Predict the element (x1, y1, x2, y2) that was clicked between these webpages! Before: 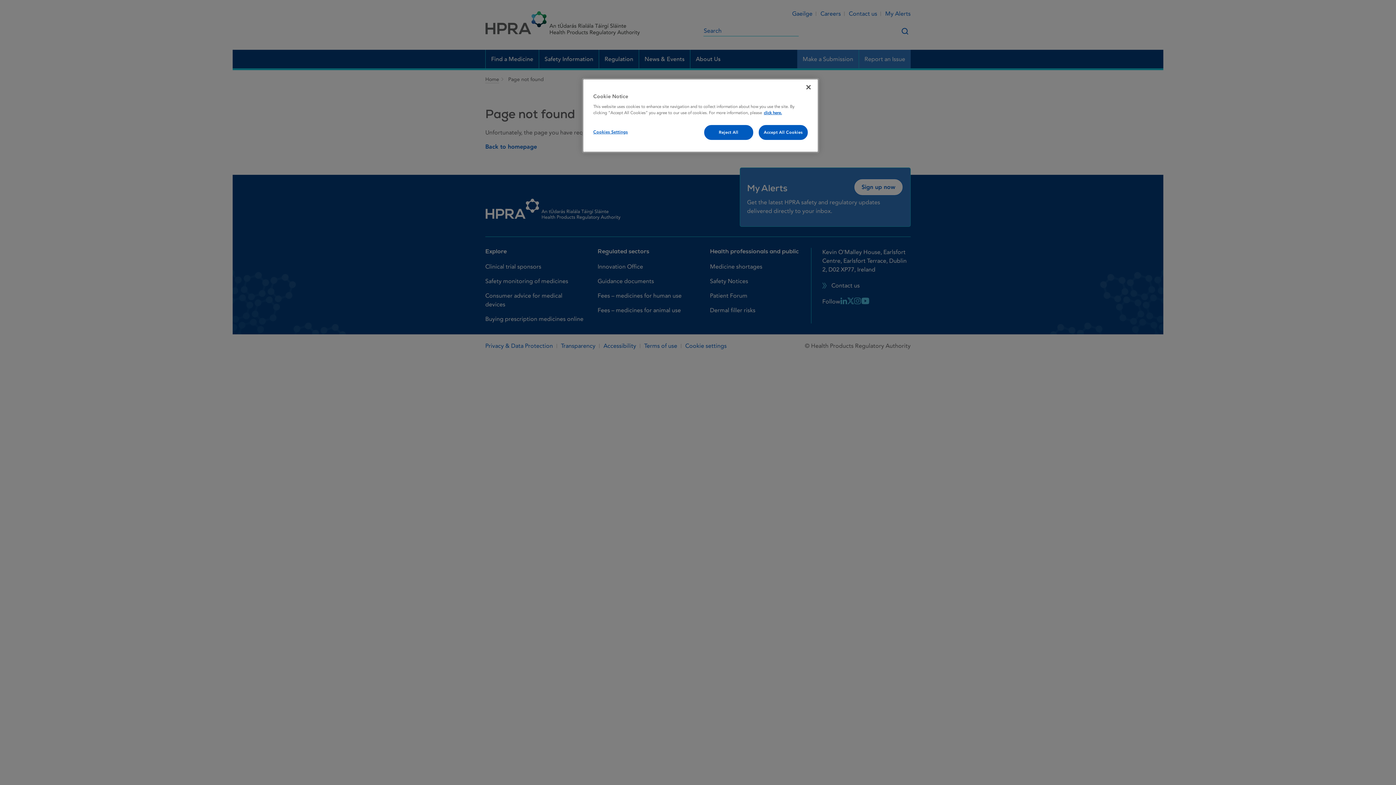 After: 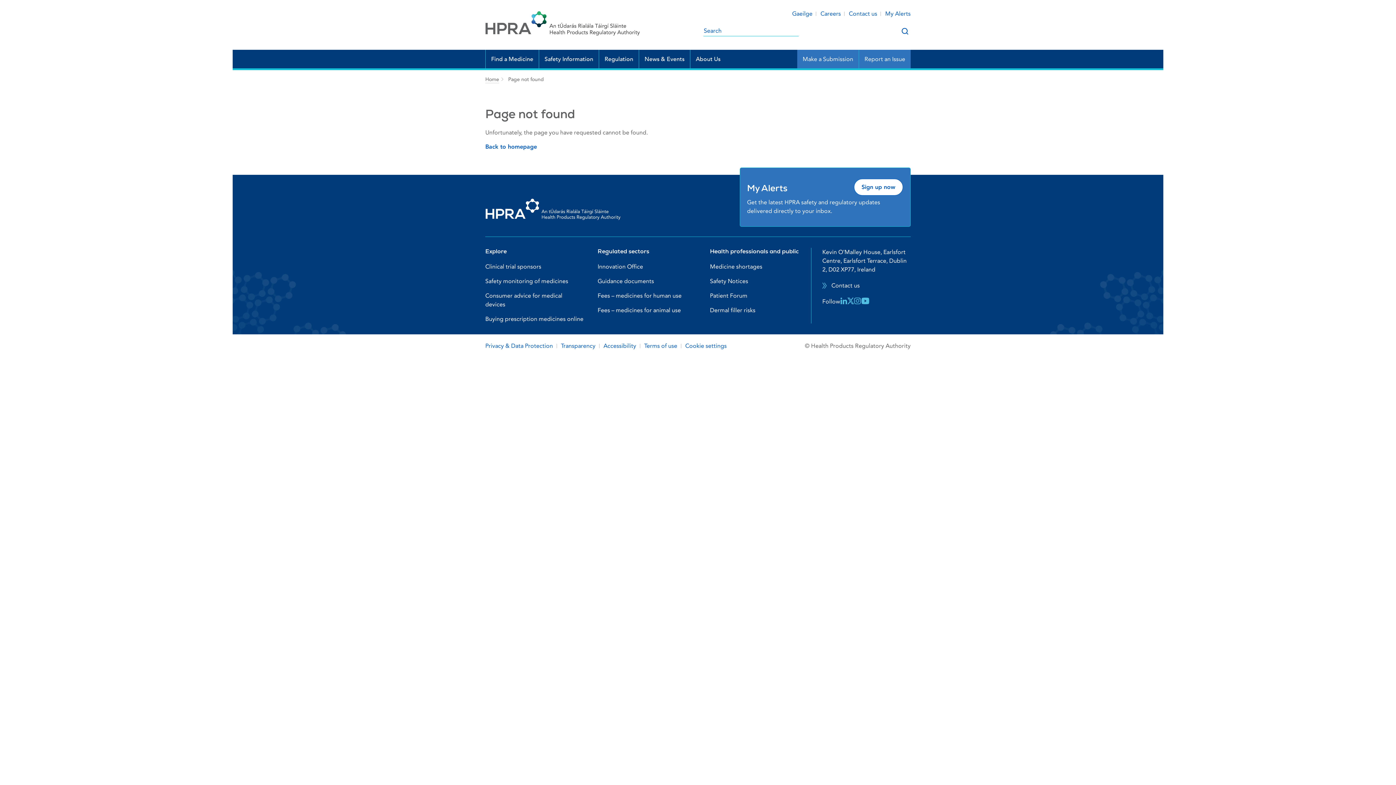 Action: label: Reject All bbox: (704, 125, 753, 140)